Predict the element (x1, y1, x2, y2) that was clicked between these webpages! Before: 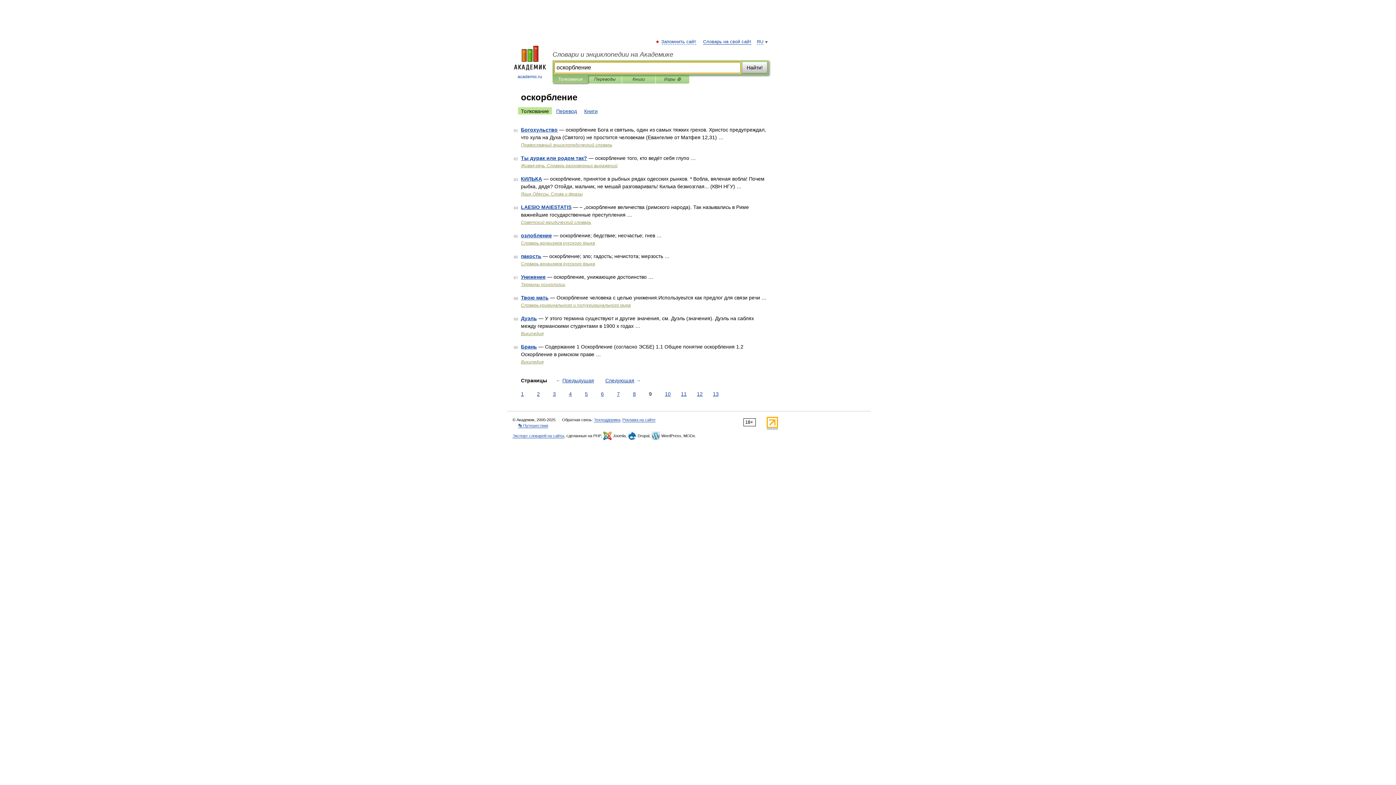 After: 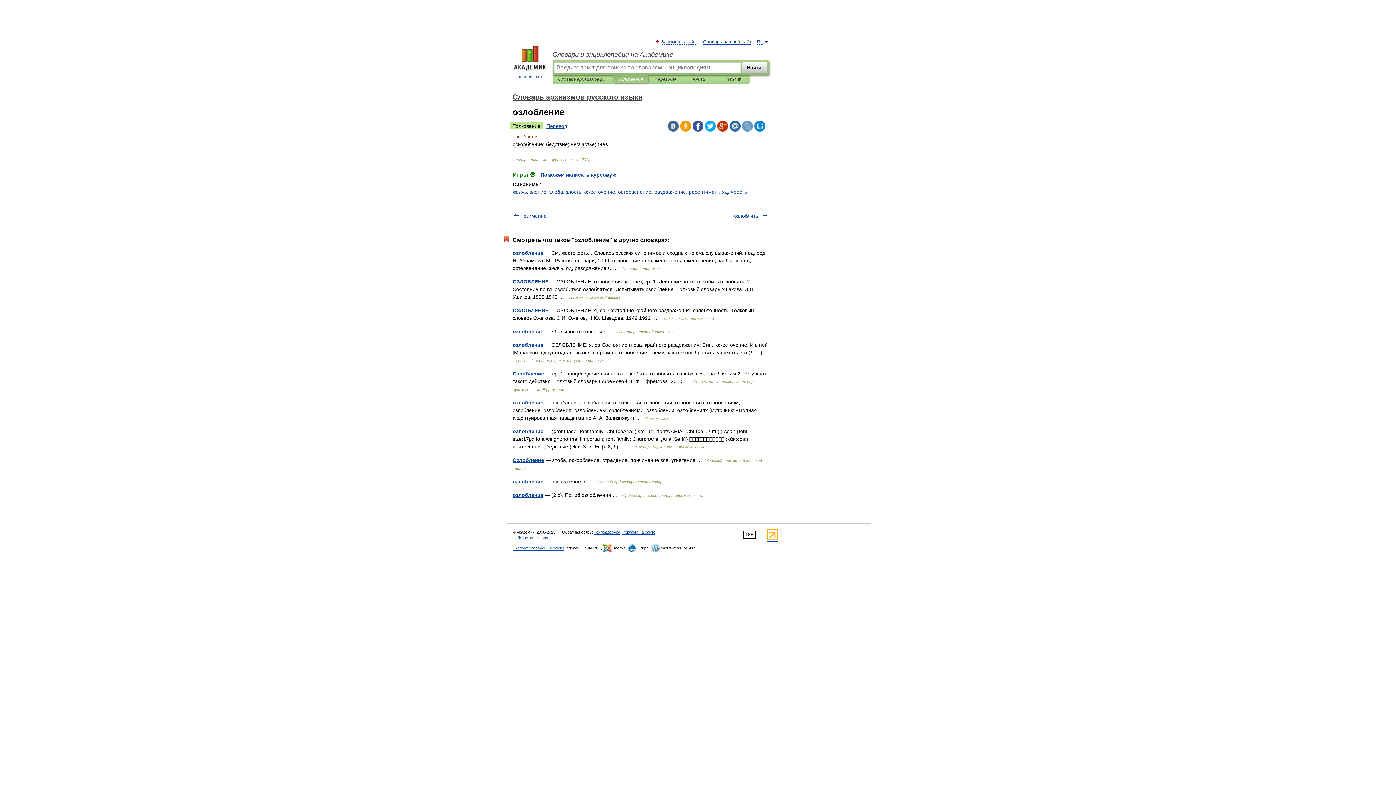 Action: label: озлобление bbox: (521, 232, 552, 238)